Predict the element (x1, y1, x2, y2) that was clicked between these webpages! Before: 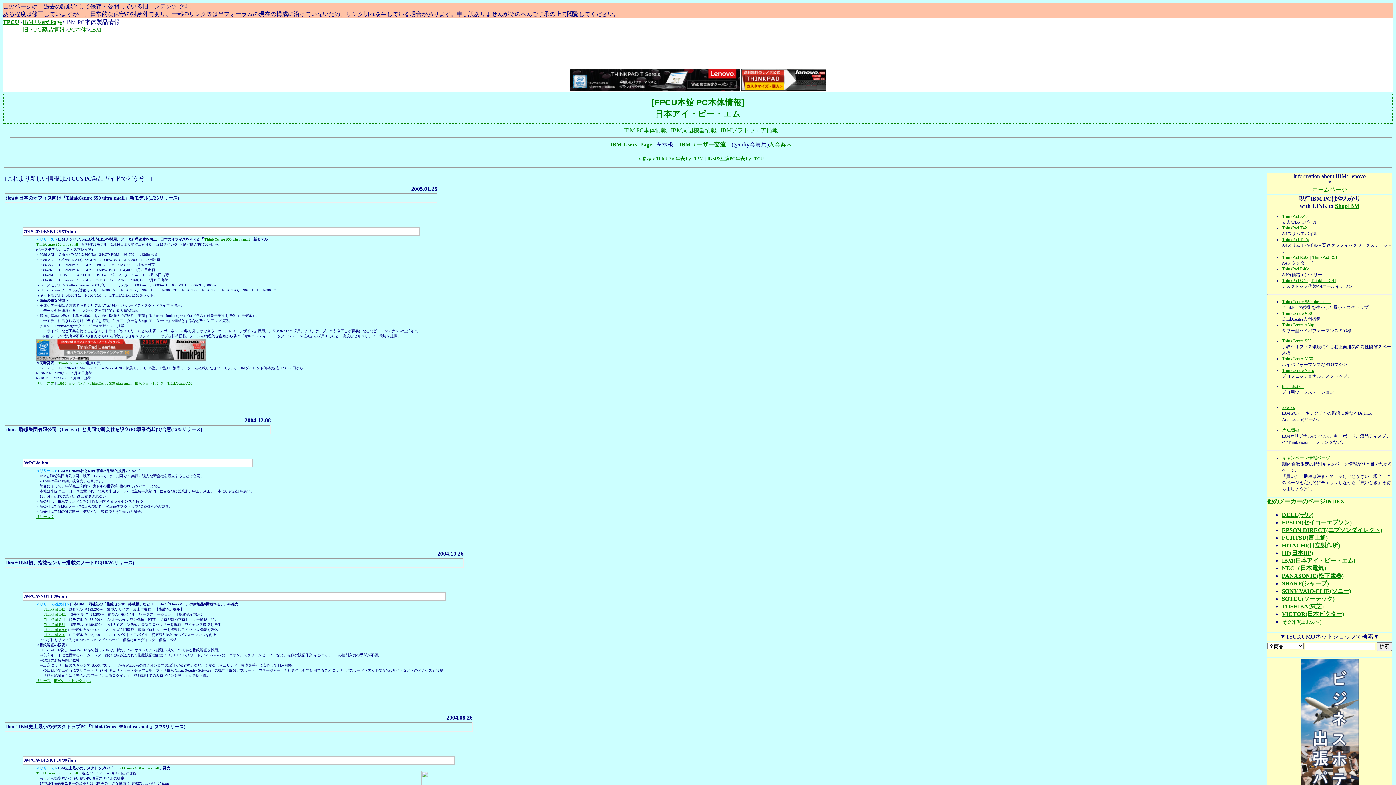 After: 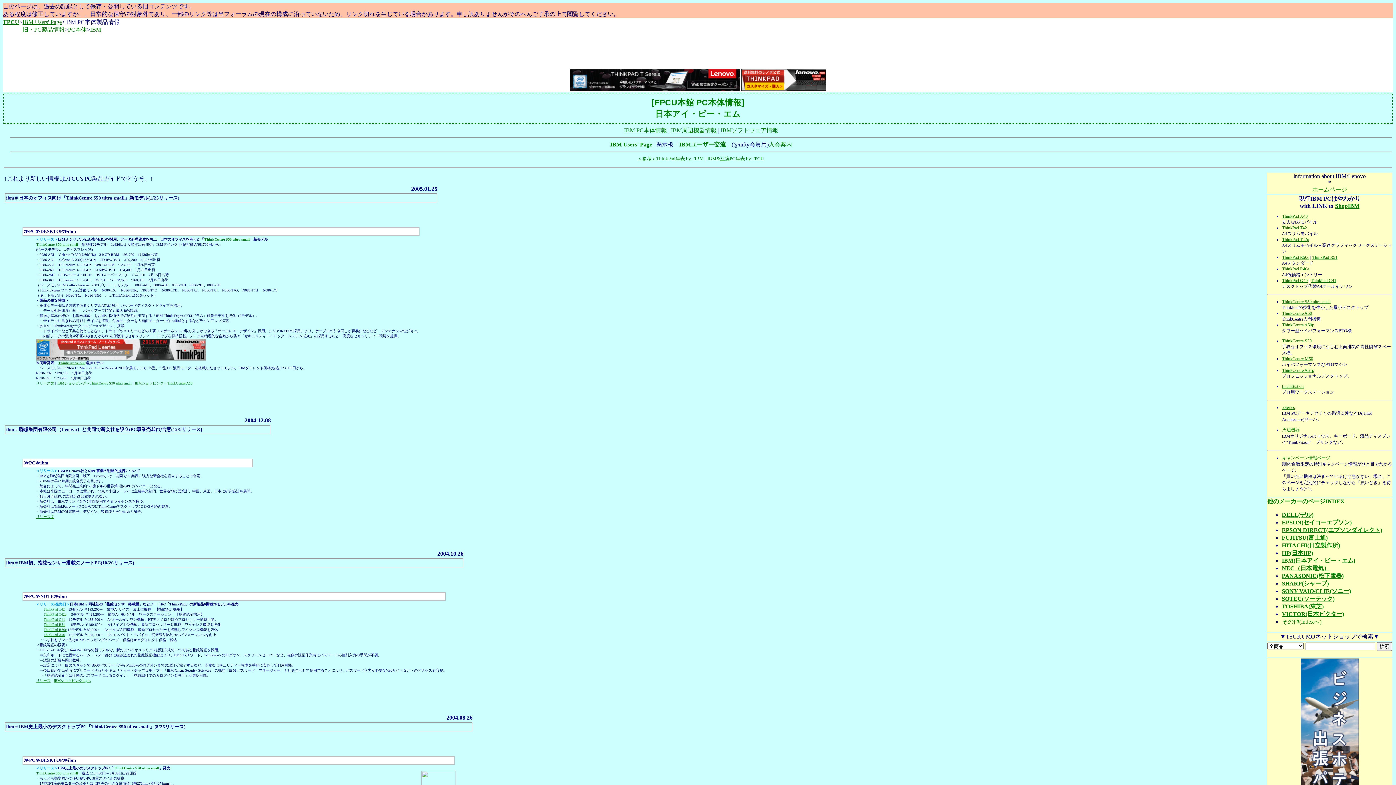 Action: bbox: (679, 141, 726, 147) label: IBMユーザー交流